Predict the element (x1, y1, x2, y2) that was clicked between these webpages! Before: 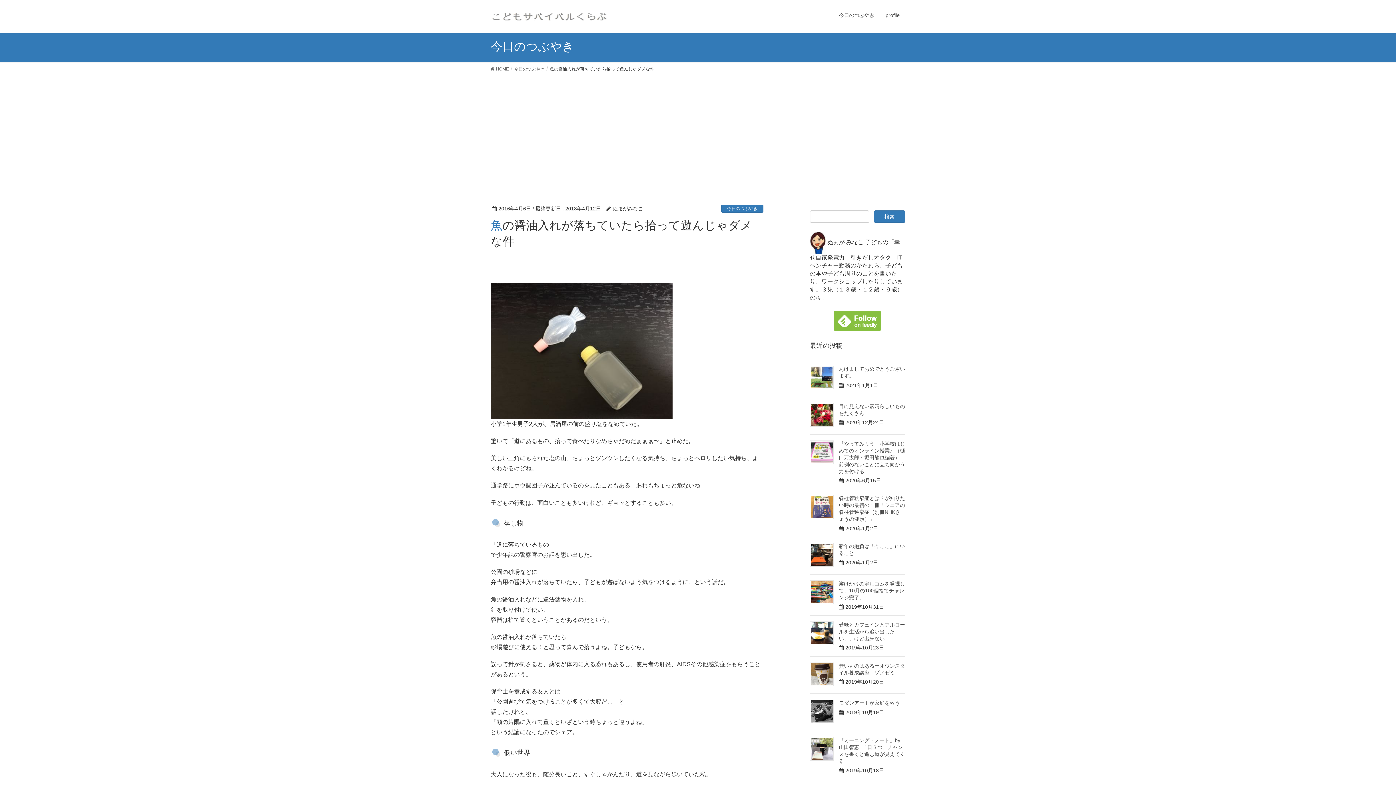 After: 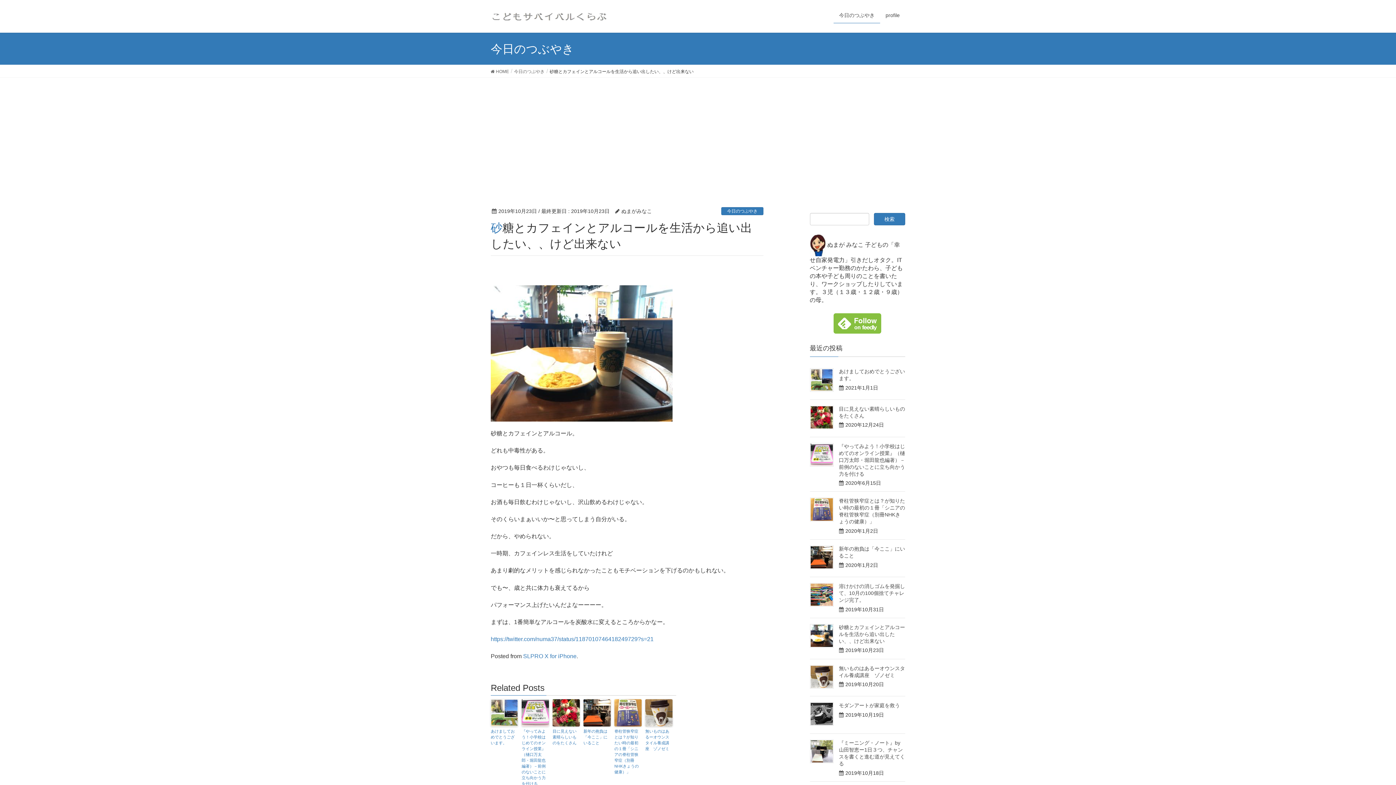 Action: bbox: (810, 621, 833, 645)